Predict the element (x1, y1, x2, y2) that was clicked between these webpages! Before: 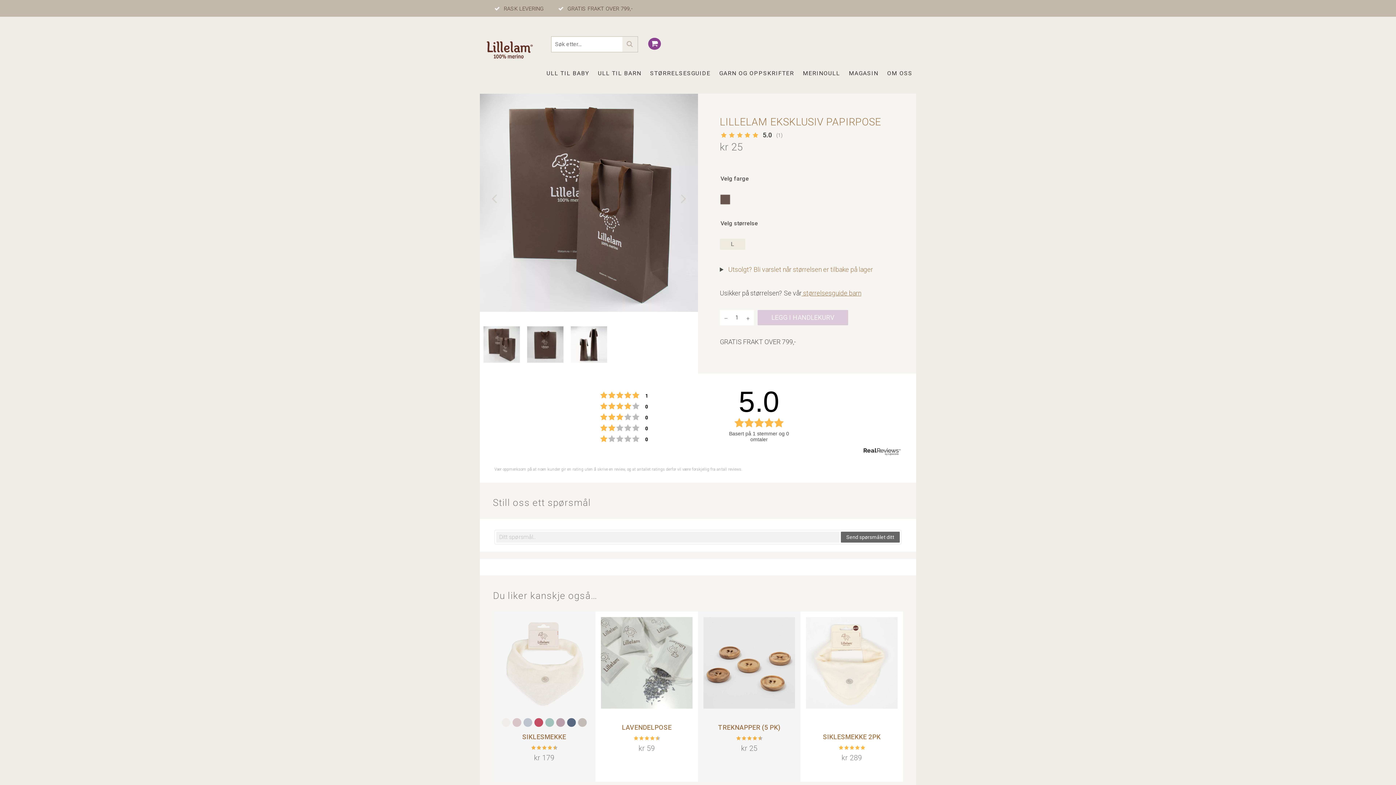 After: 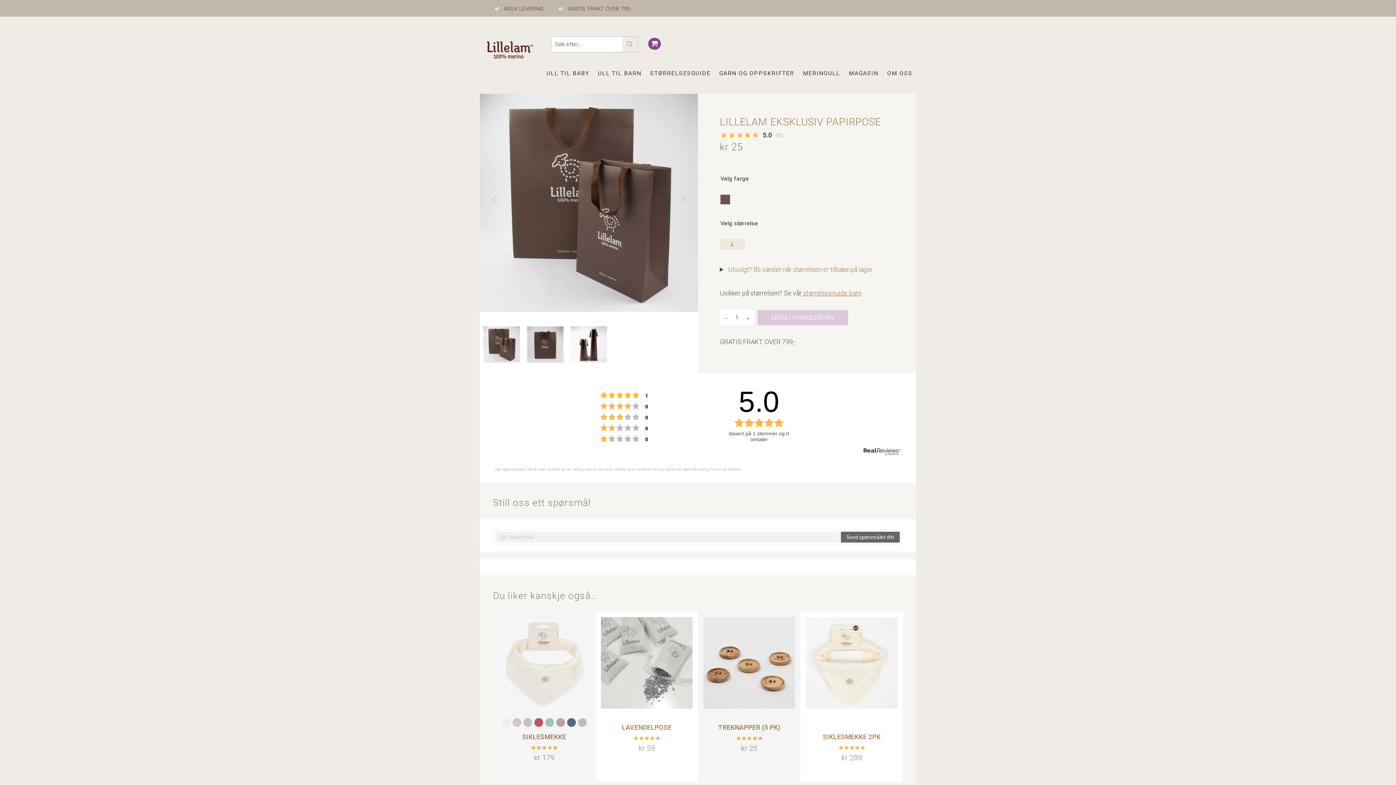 Action: bbox: (705, 619, 715, 629)